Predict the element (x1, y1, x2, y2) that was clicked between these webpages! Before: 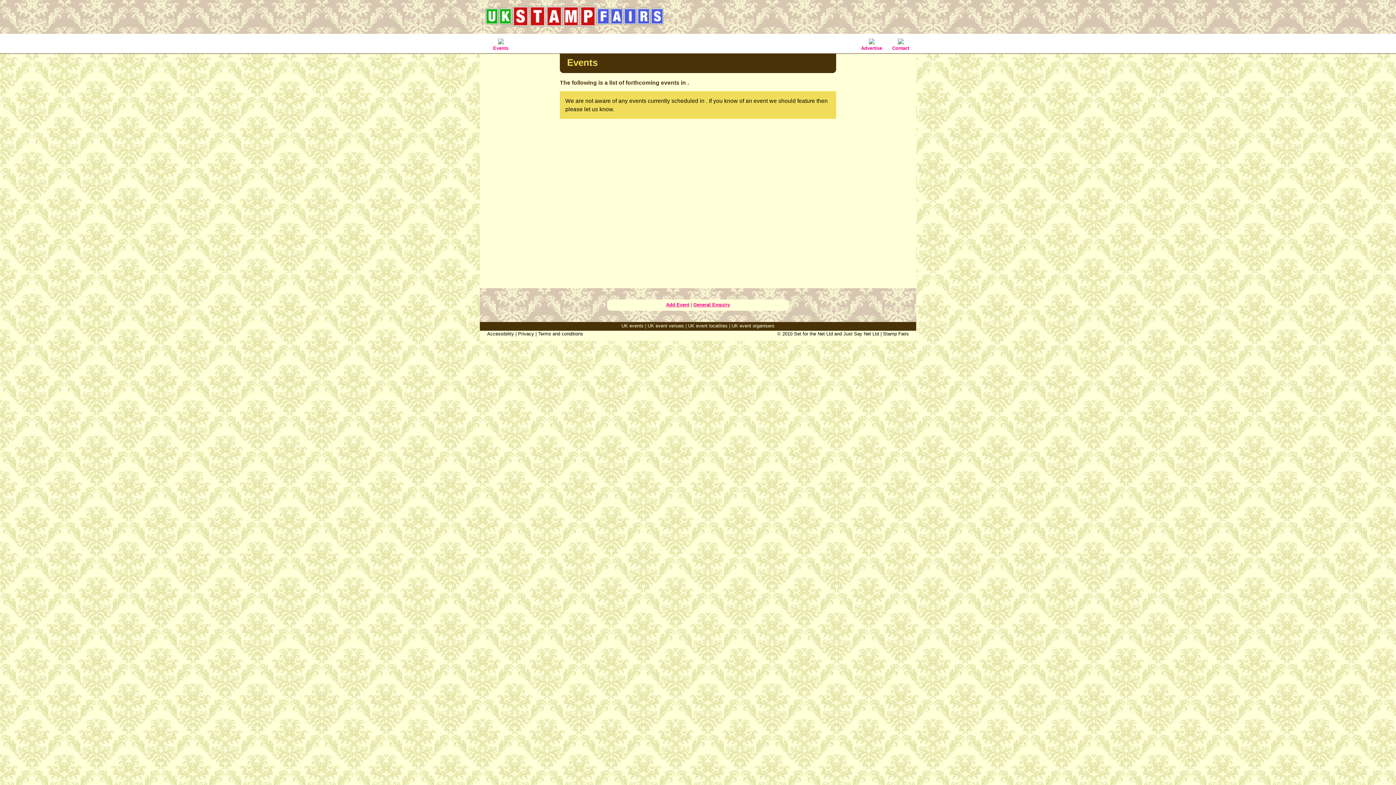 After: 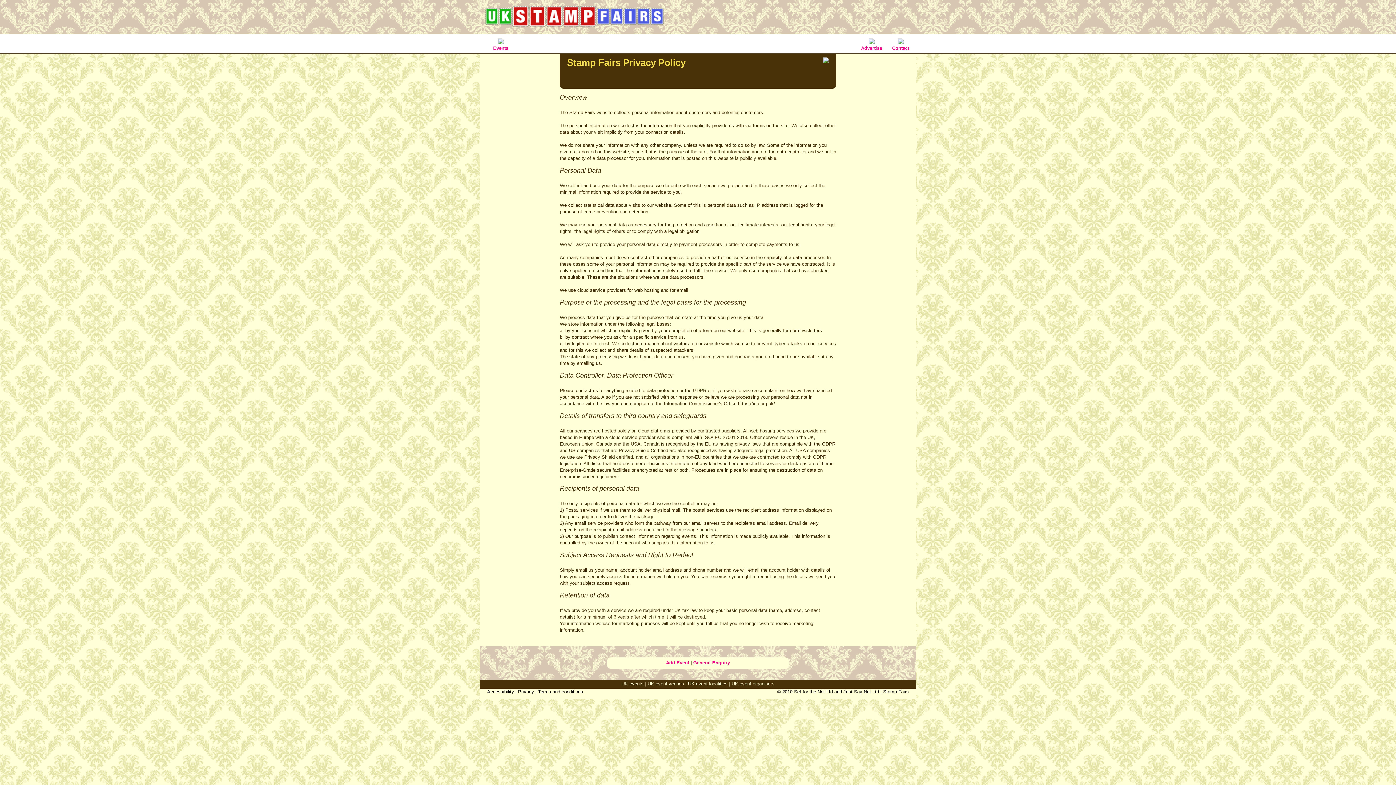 Action: label: Privacy bbox: (518, 331, 534, 336)